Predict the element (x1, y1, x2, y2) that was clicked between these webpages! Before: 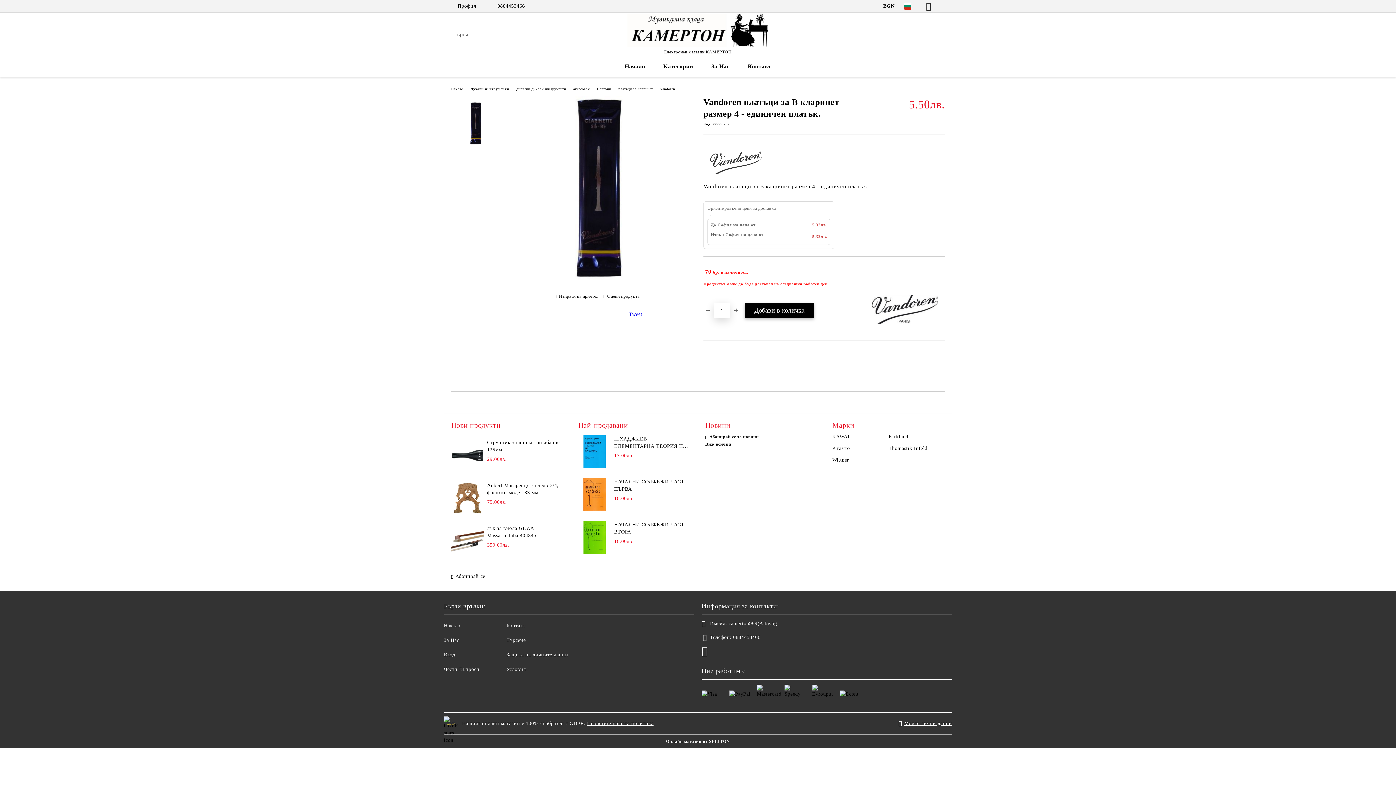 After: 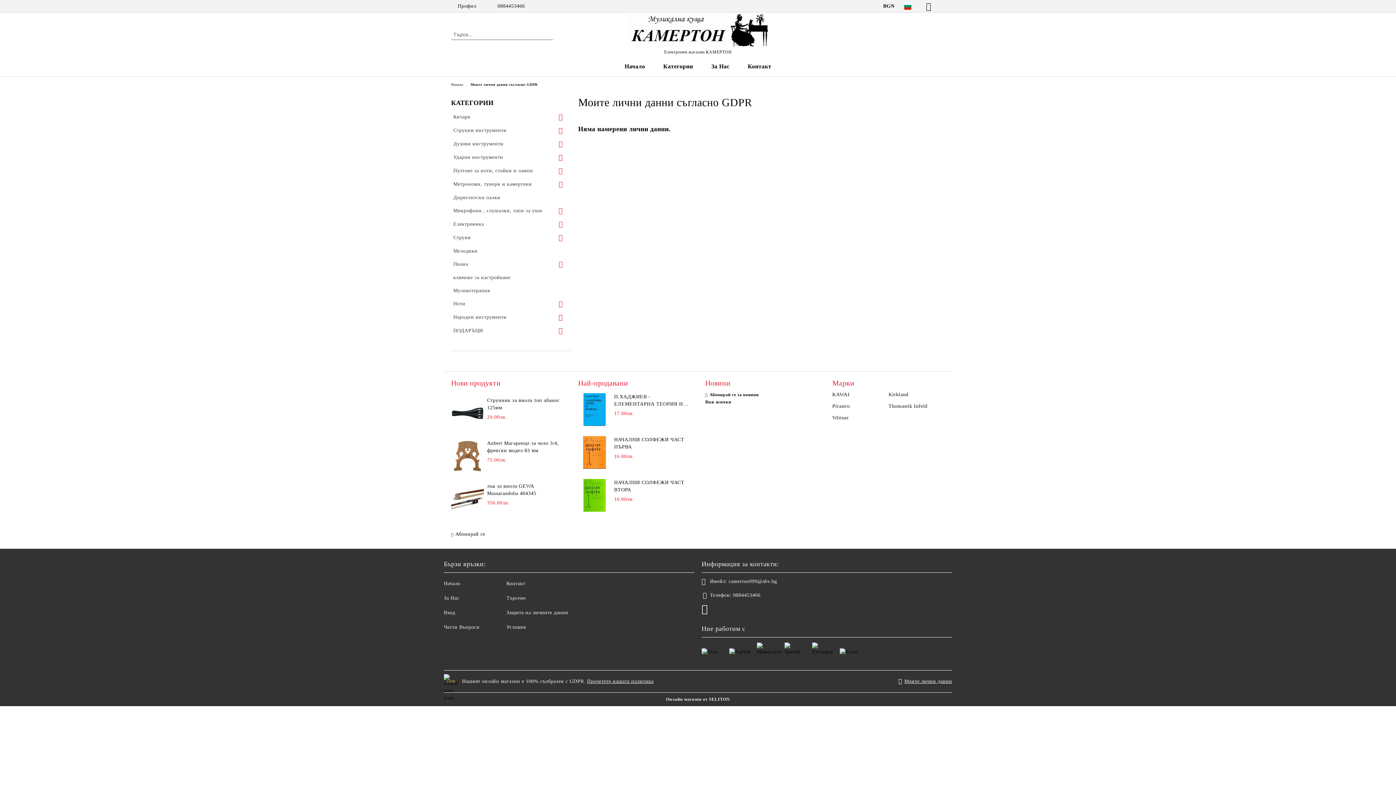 Action: bbox: (904, 720, 952, 727) label: Моите лични данни